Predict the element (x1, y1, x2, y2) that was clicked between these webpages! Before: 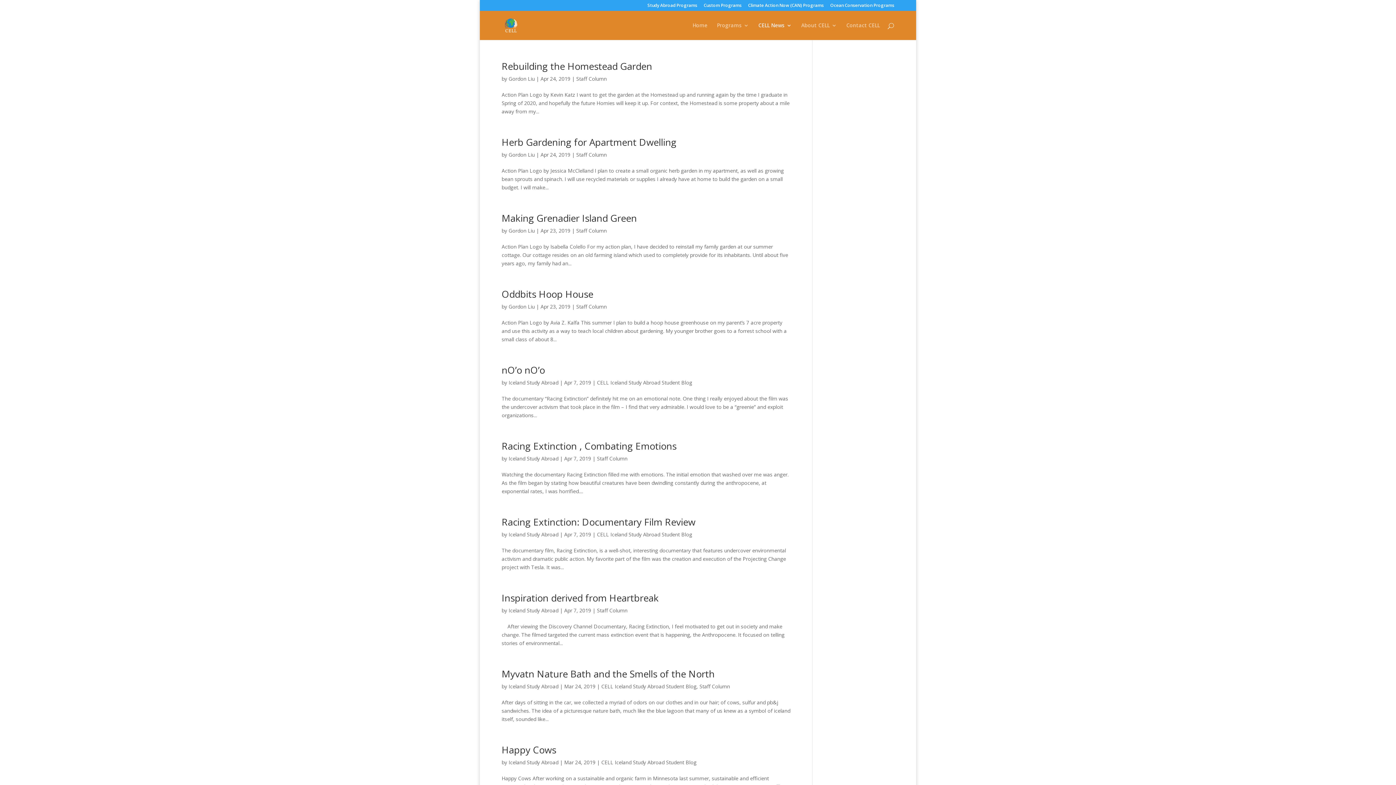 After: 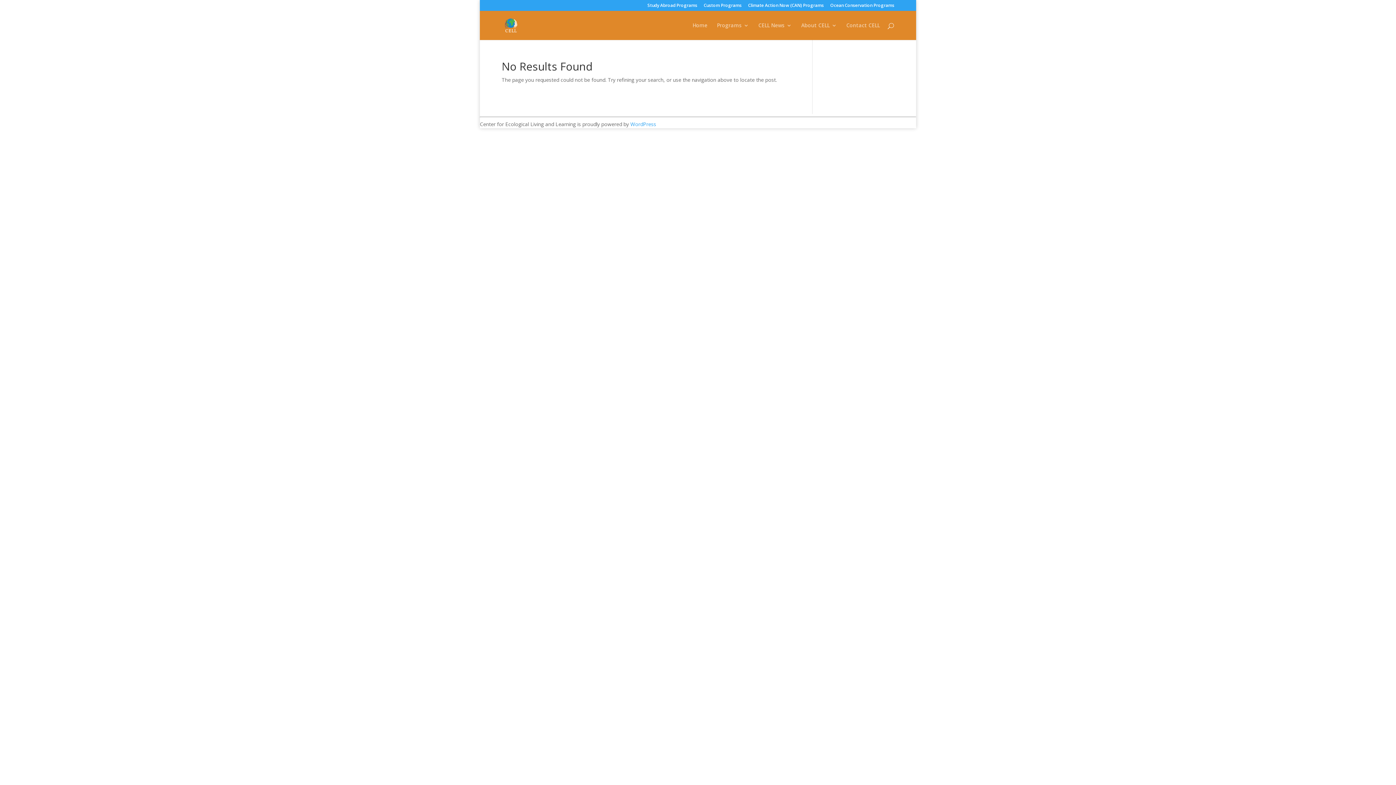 Action: bbox: (501, 515, 695, 528) label: Racing Extinction: Documentary Film Review